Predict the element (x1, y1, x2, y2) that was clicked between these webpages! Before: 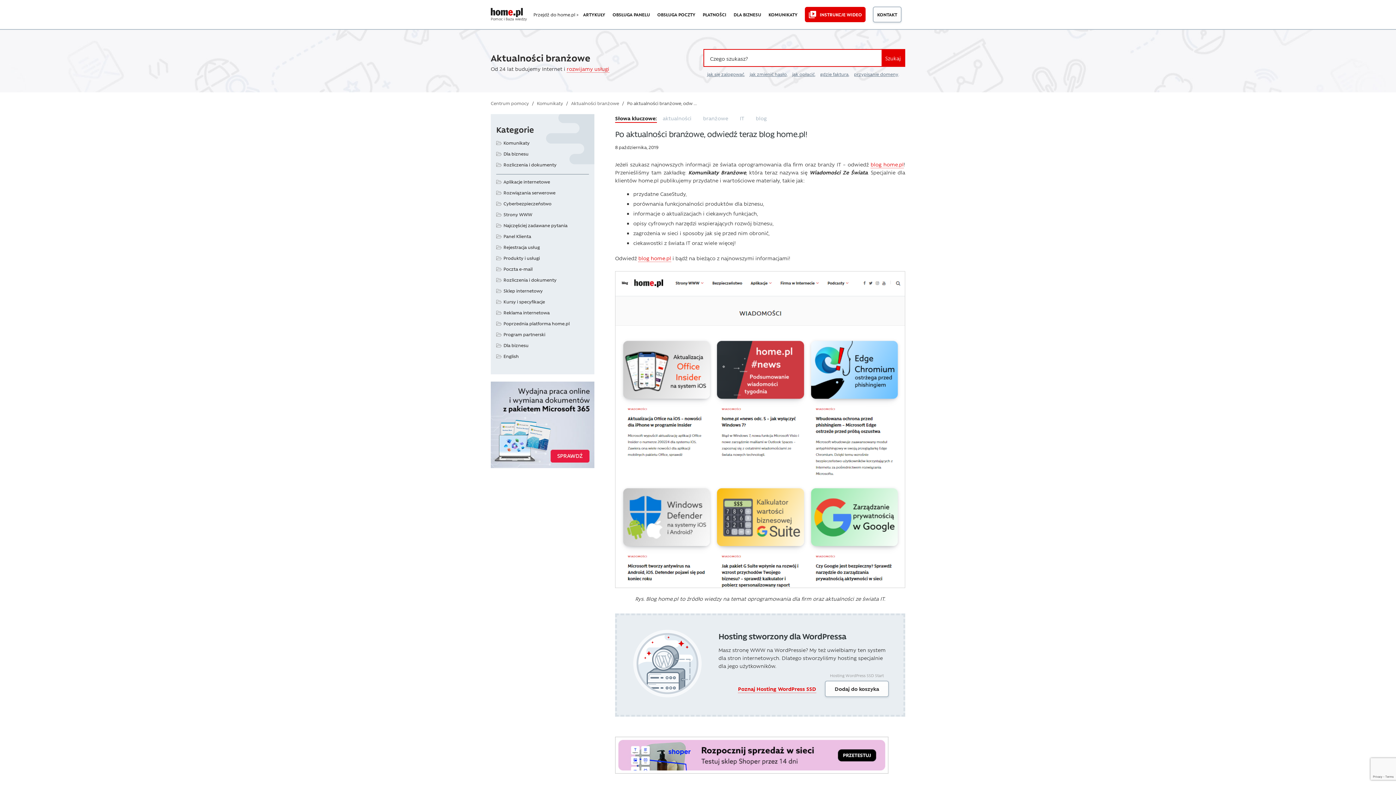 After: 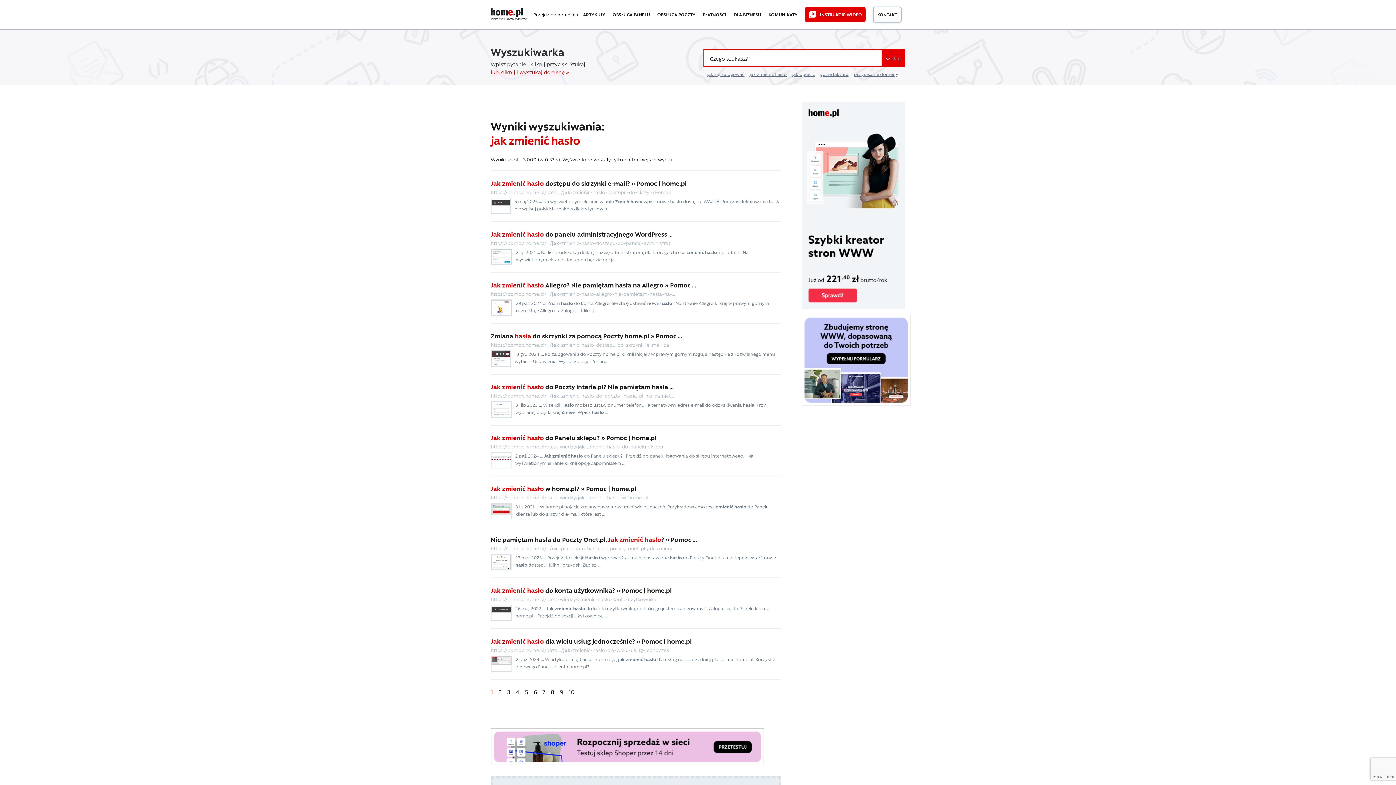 Action: bbox: (749, 70, 786, 77) label: jak zmienić hasło